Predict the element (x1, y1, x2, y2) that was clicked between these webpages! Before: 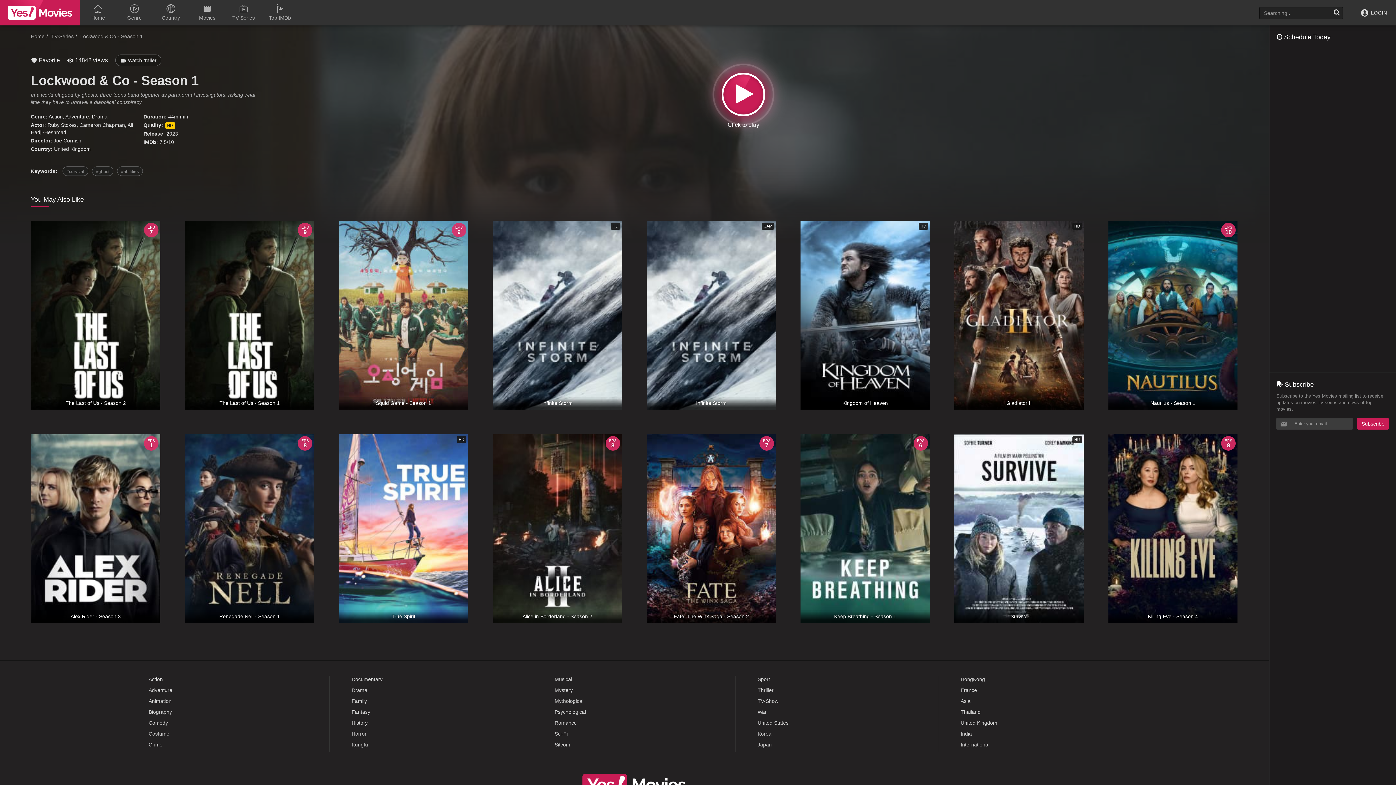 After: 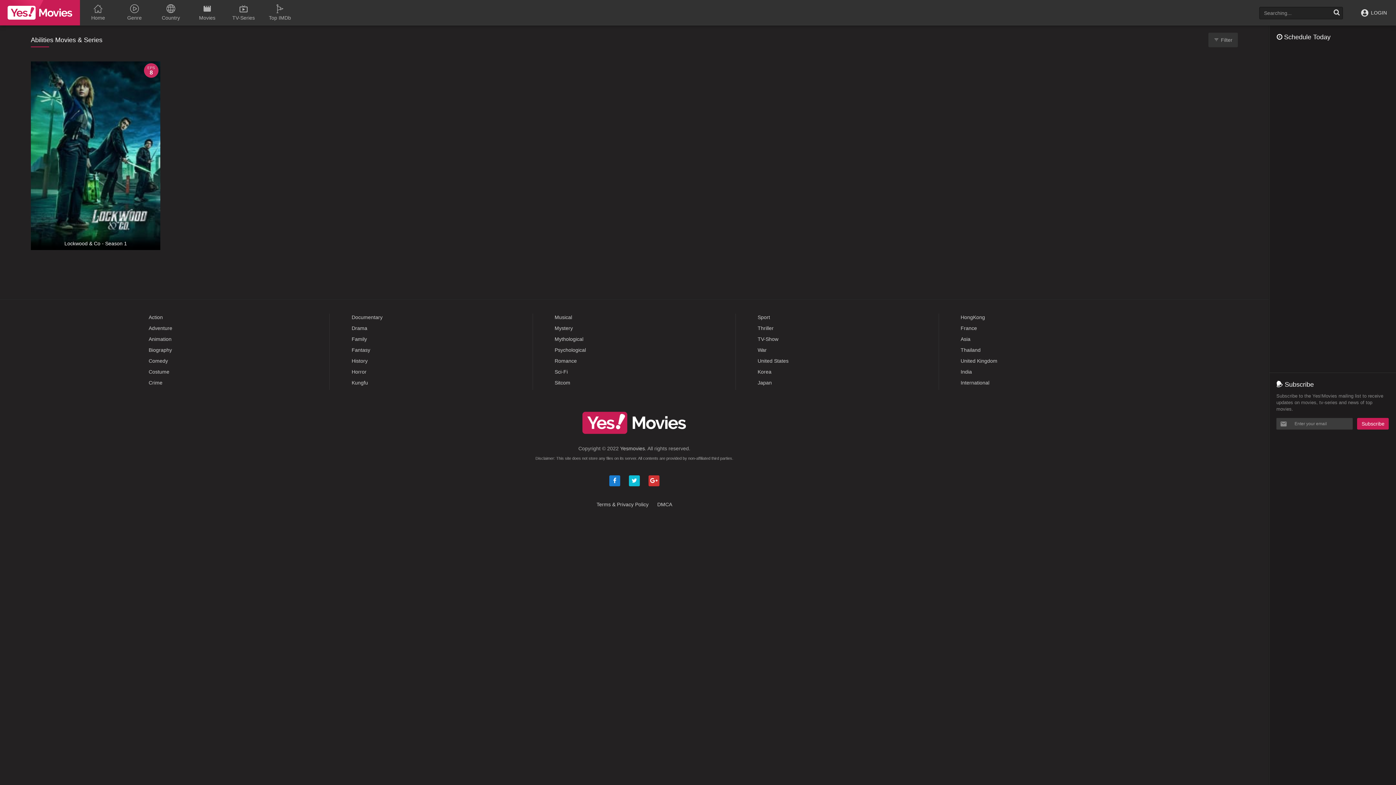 Action: bbox: (117, 166, 142, 176) label: abilities